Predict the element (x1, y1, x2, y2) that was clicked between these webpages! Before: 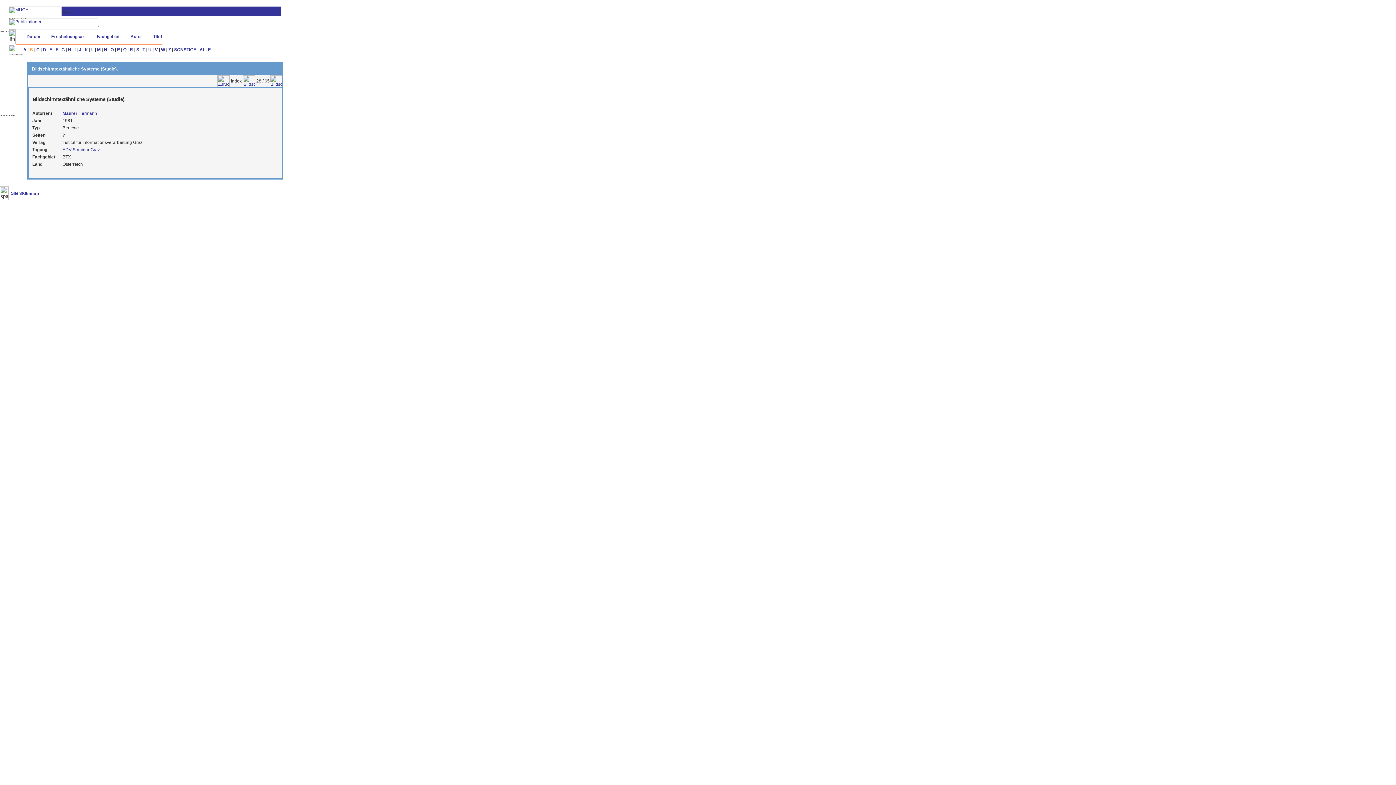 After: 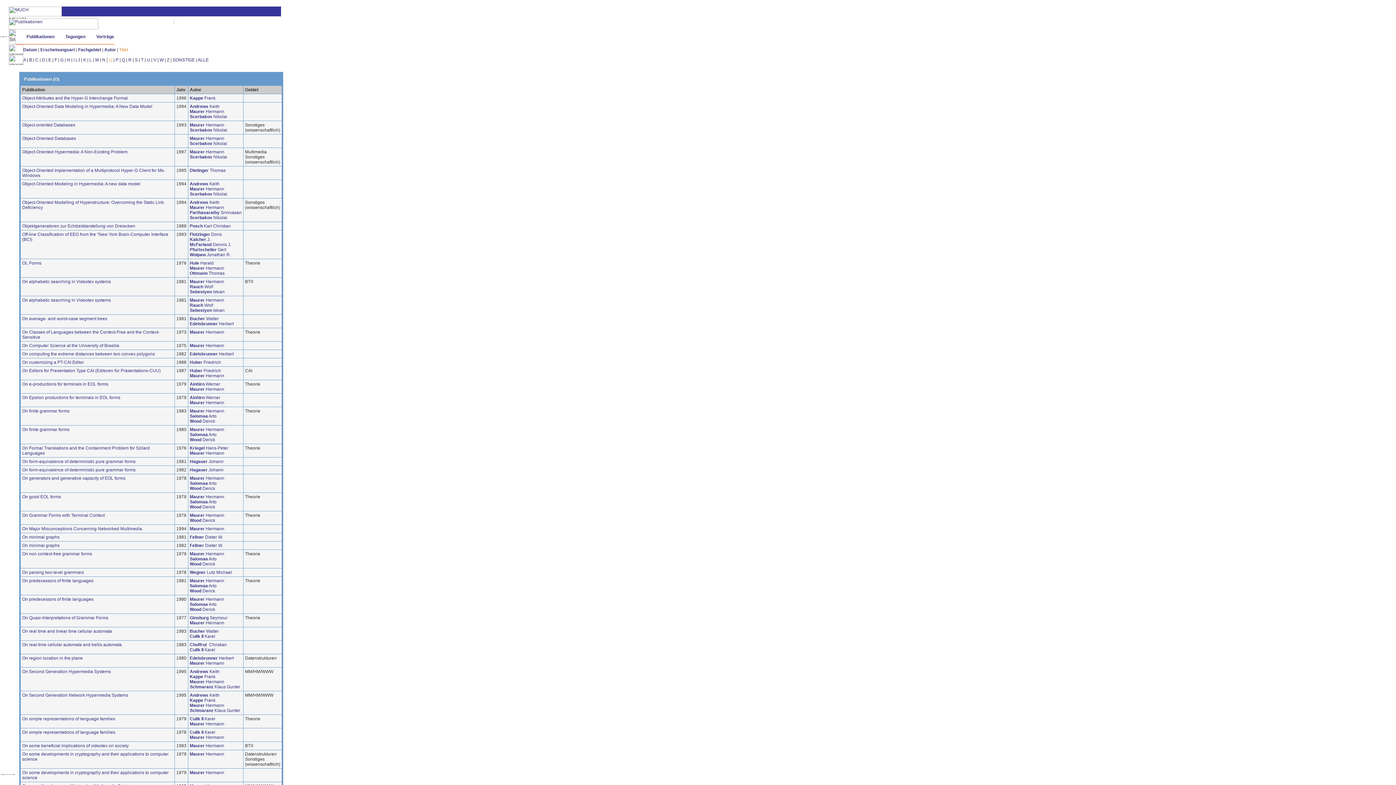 Action: bbox: (110, 47, 113, 52) label: O